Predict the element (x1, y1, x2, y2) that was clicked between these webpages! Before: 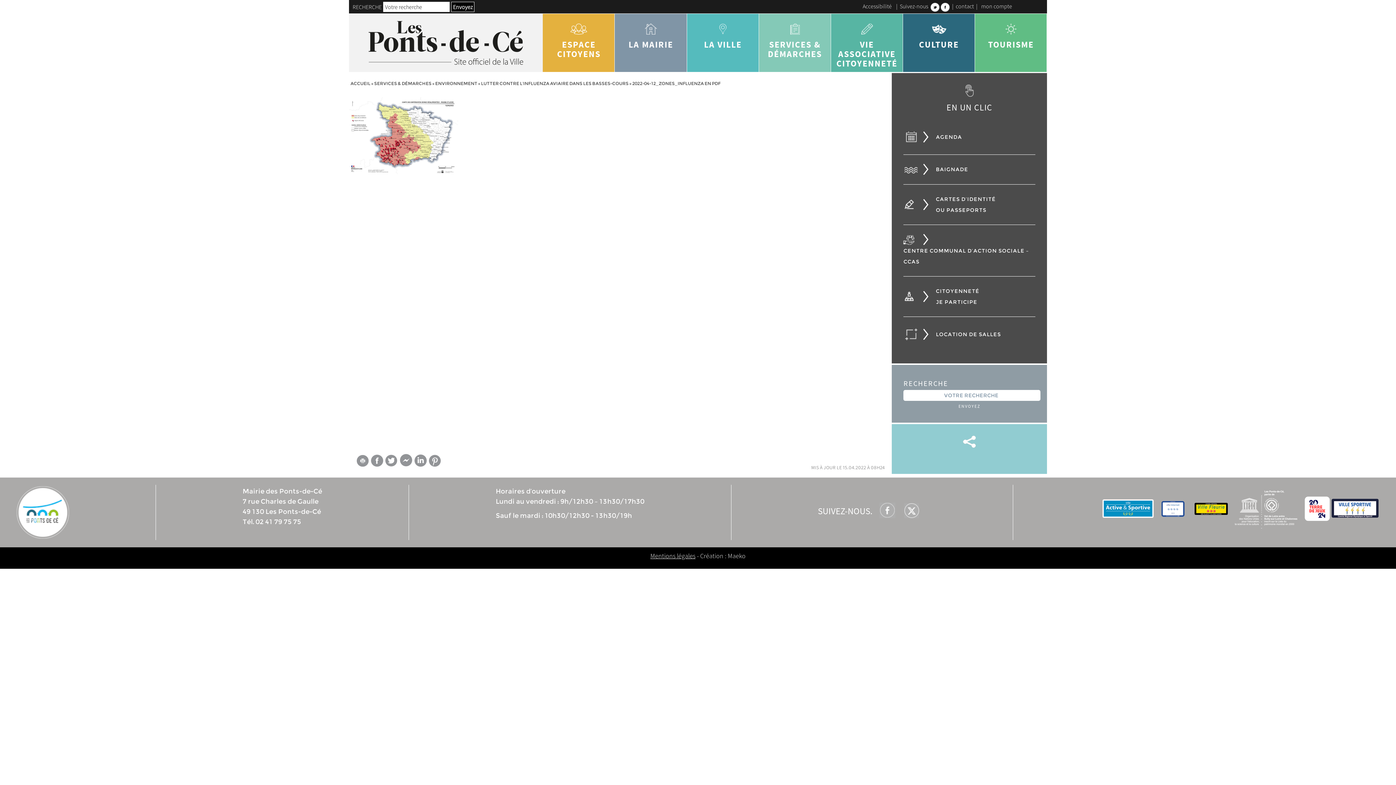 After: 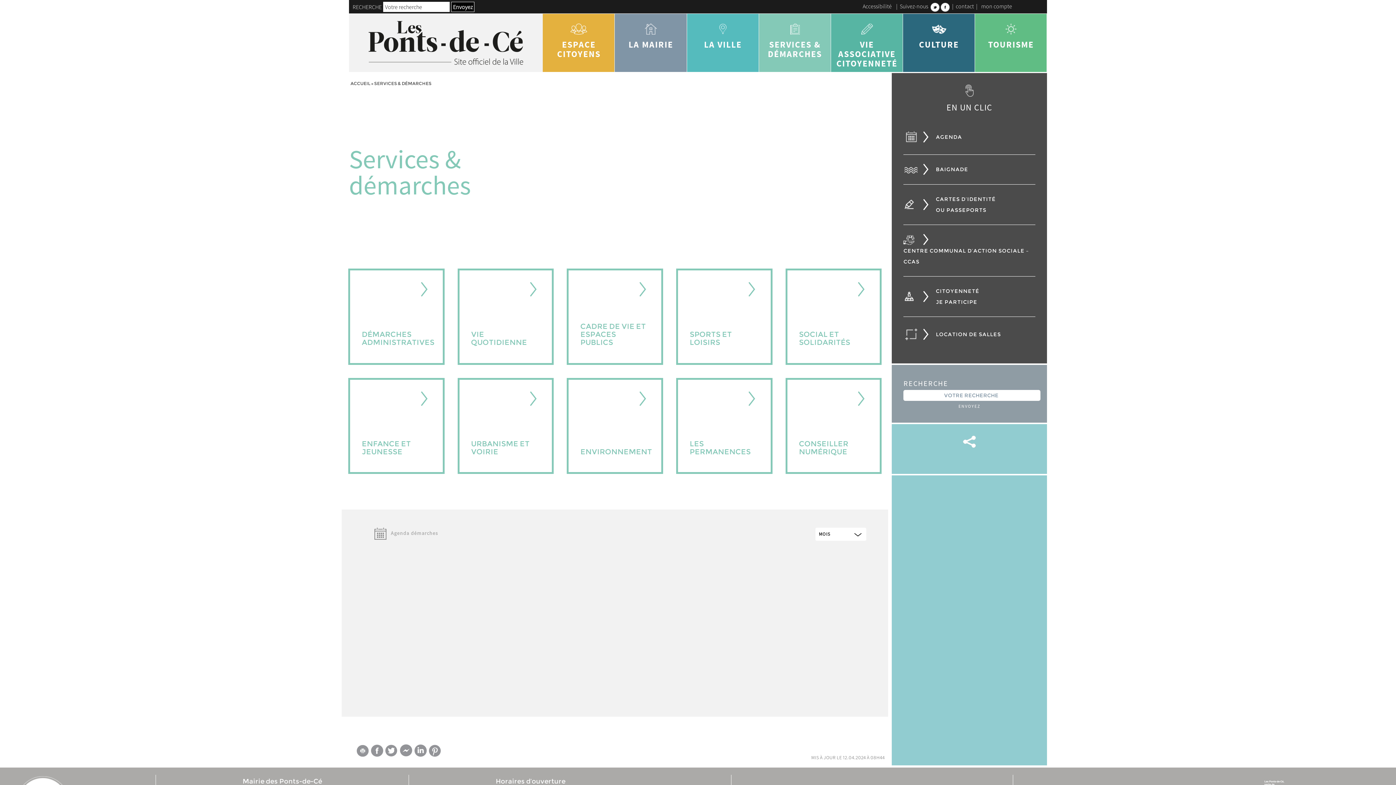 Action: bbox: (374, 80, 431, 86) label: SERVICES & DÉMARCHES